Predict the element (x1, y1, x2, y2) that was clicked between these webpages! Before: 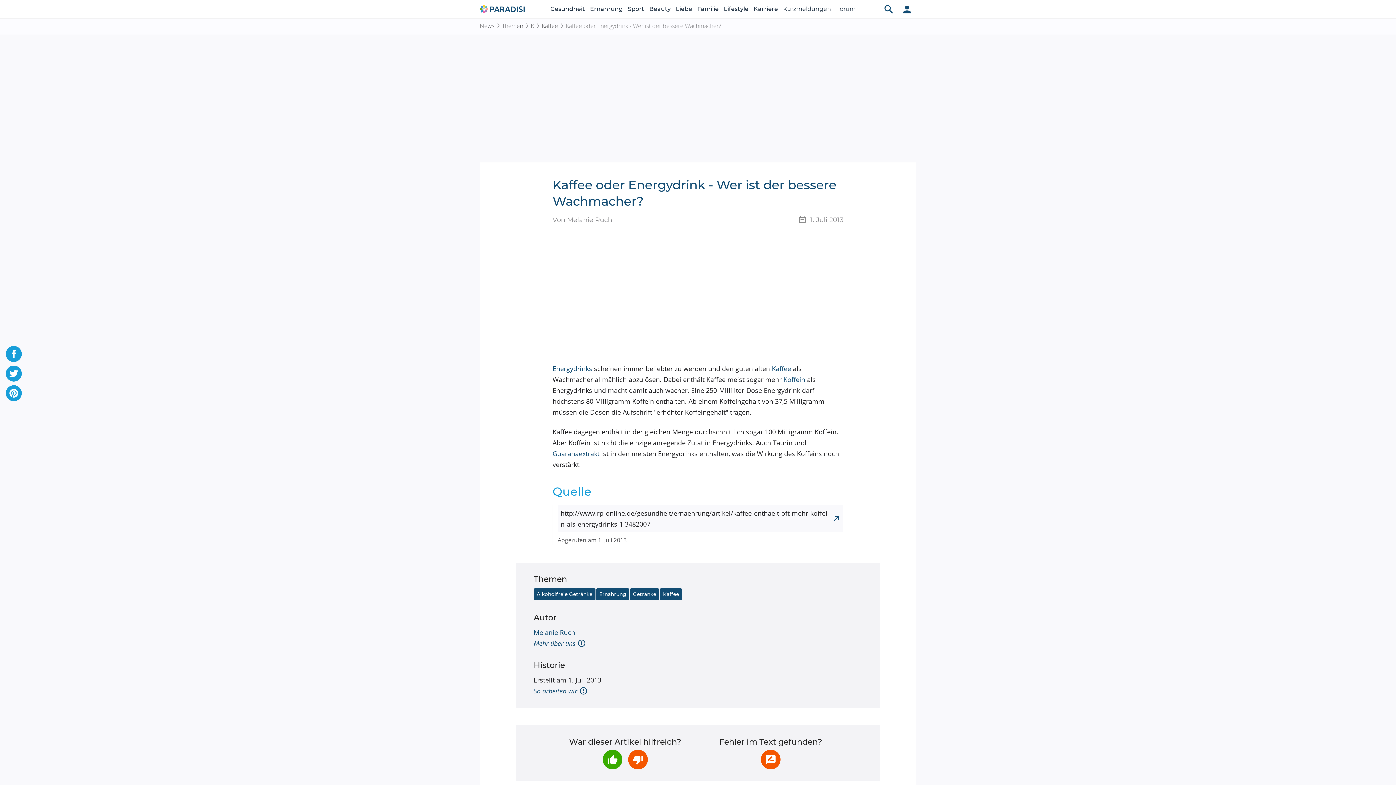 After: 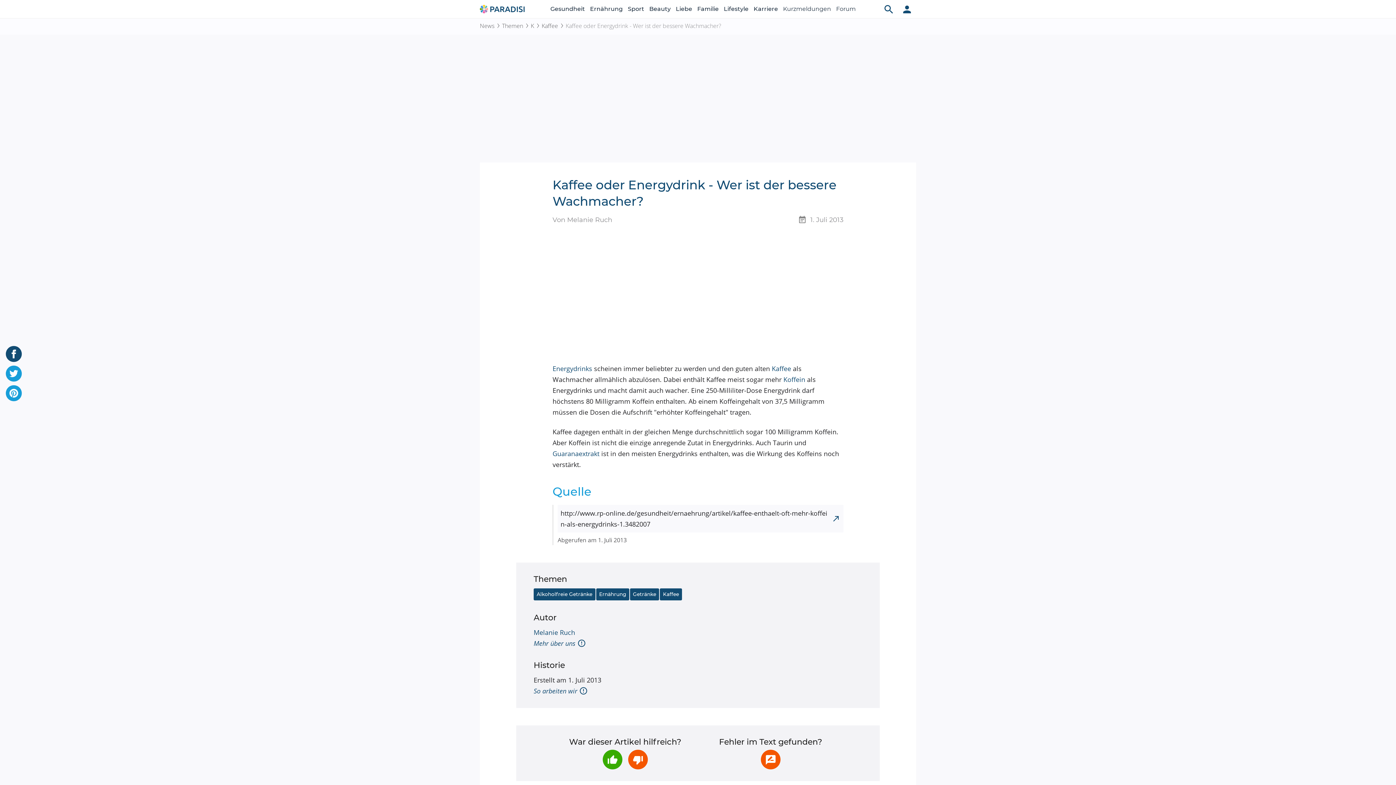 Action: bbox: (5, 346, 21, 362)